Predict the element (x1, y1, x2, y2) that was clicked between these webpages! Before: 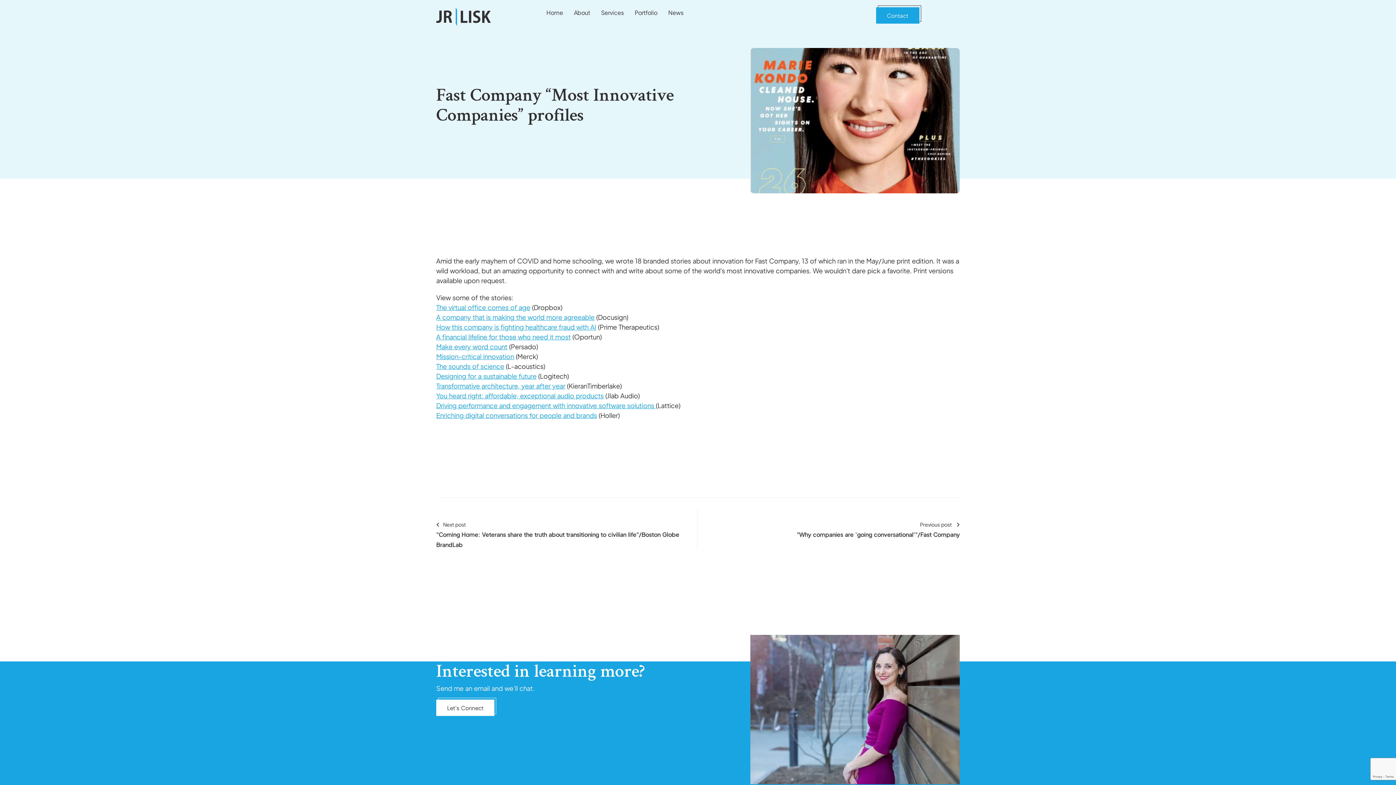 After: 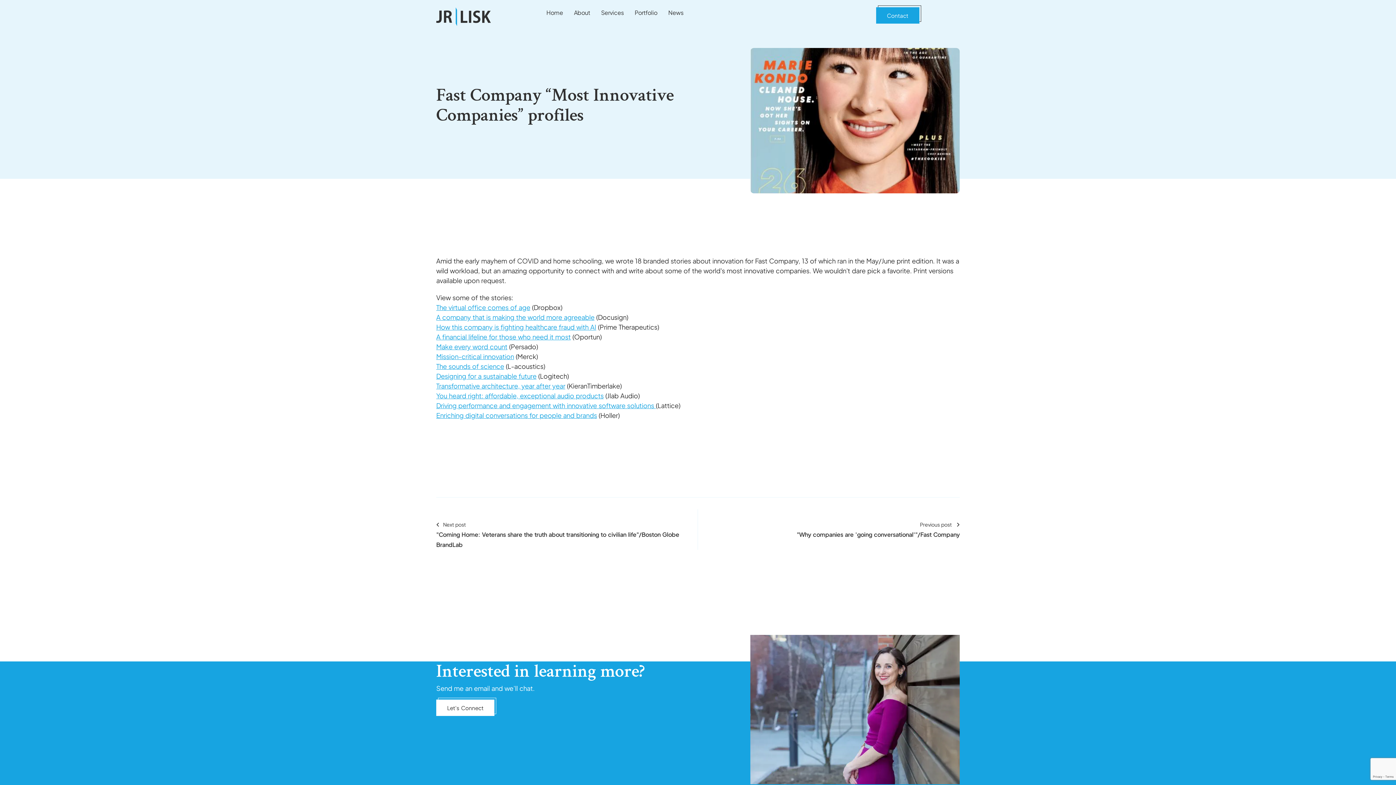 Action: label: Enriching digital conversations for people and brands bbox: (436, 411, 597, 419)